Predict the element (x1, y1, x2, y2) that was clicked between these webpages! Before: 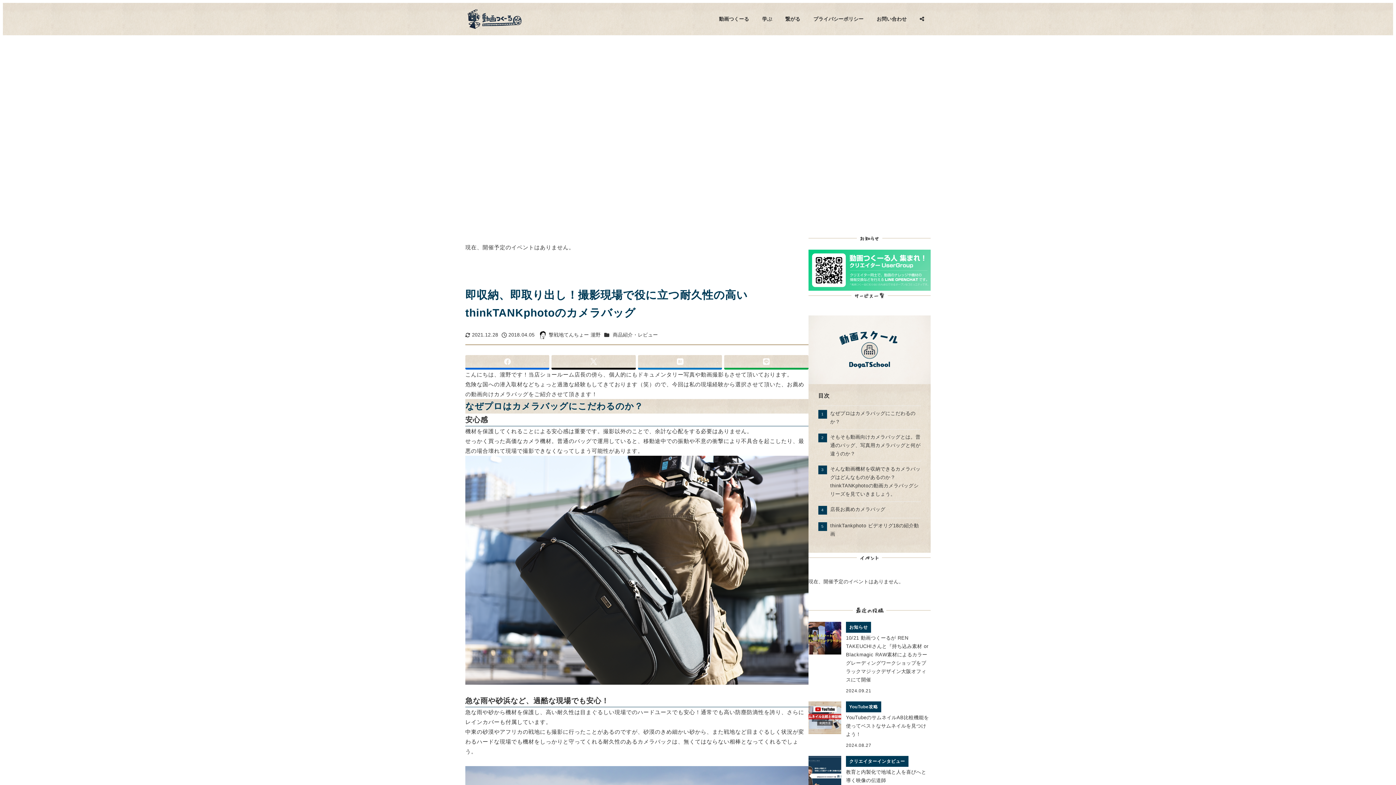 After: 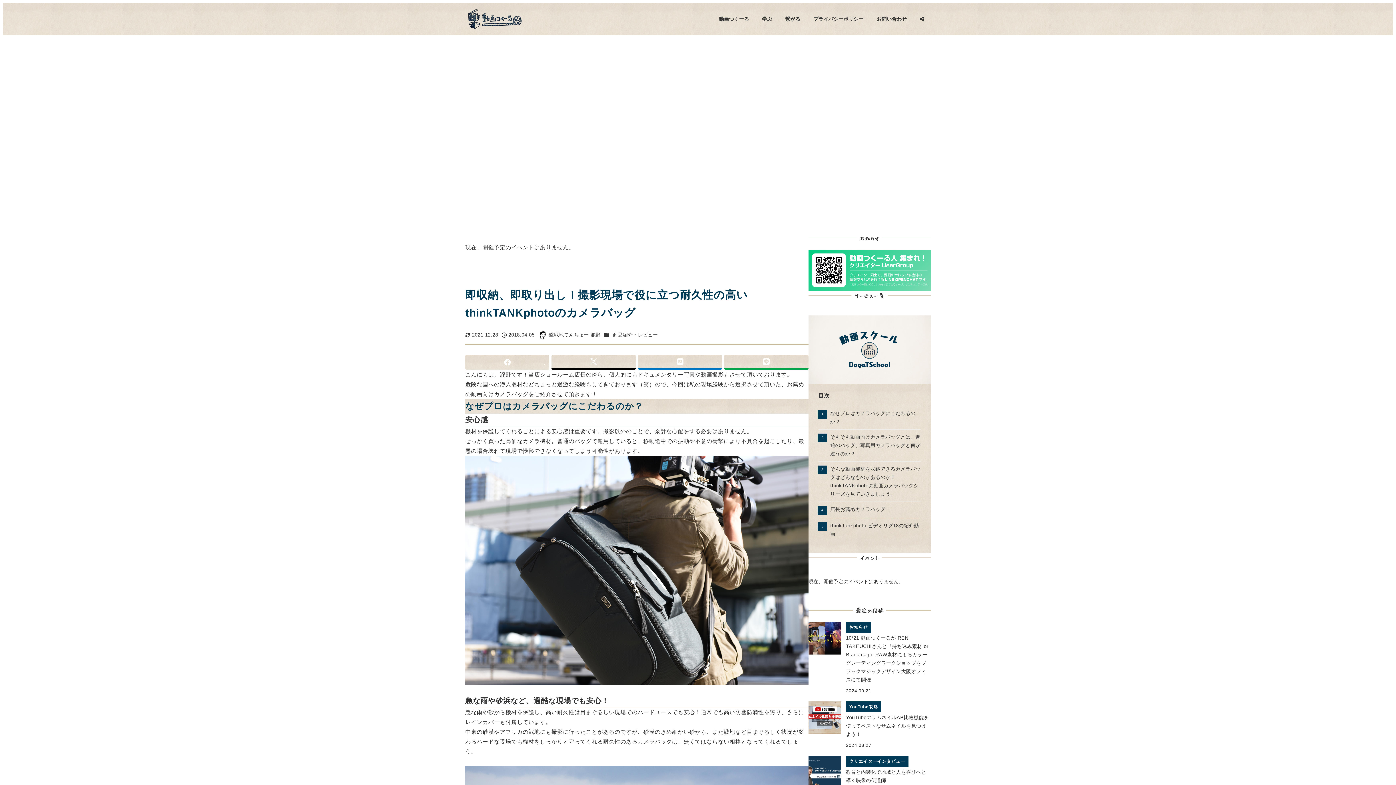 Action: bbox: (465, 355, 549, 369)